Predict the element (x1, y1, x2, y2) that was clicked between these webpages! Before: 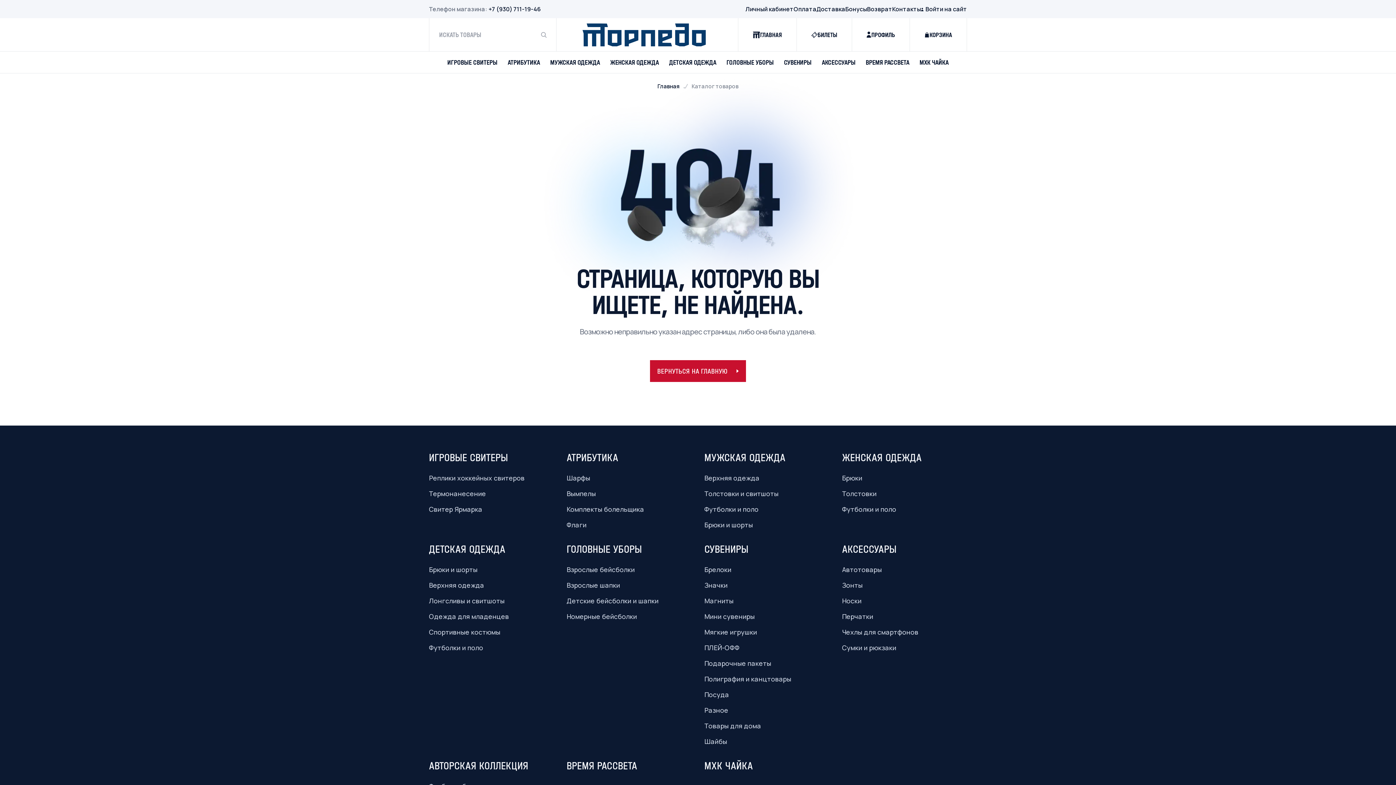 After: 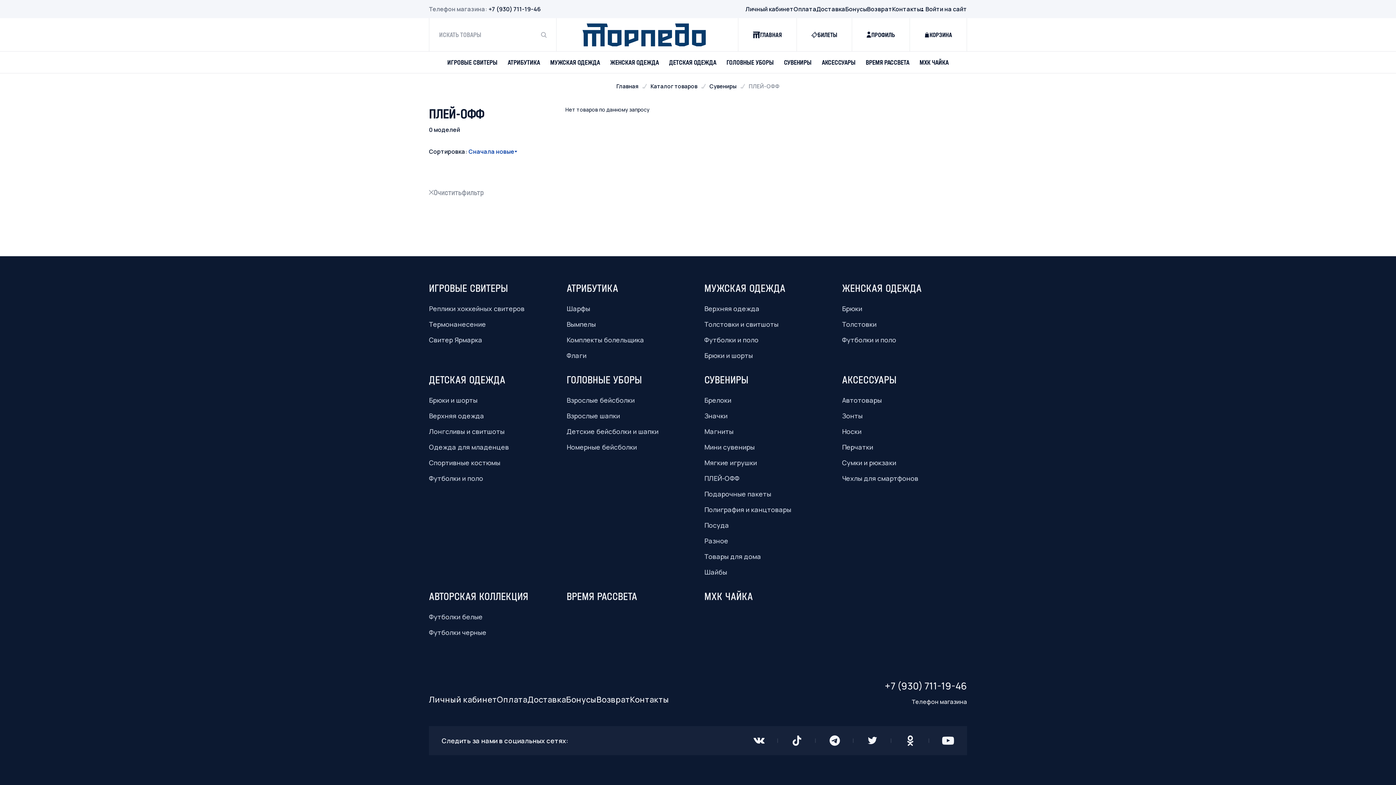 Action: bbox: (704, 643, 739, 653) label: ПЛЕЙ-ОФФ